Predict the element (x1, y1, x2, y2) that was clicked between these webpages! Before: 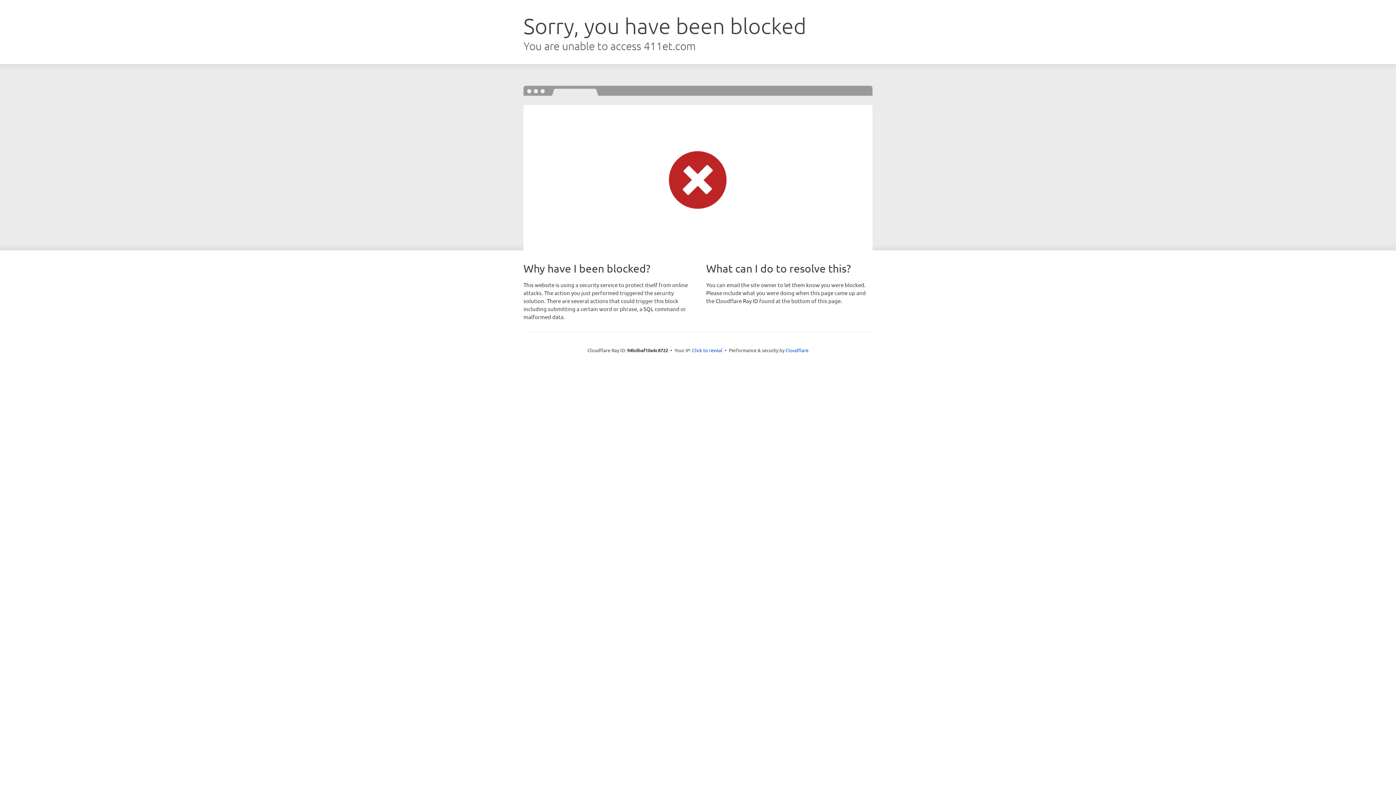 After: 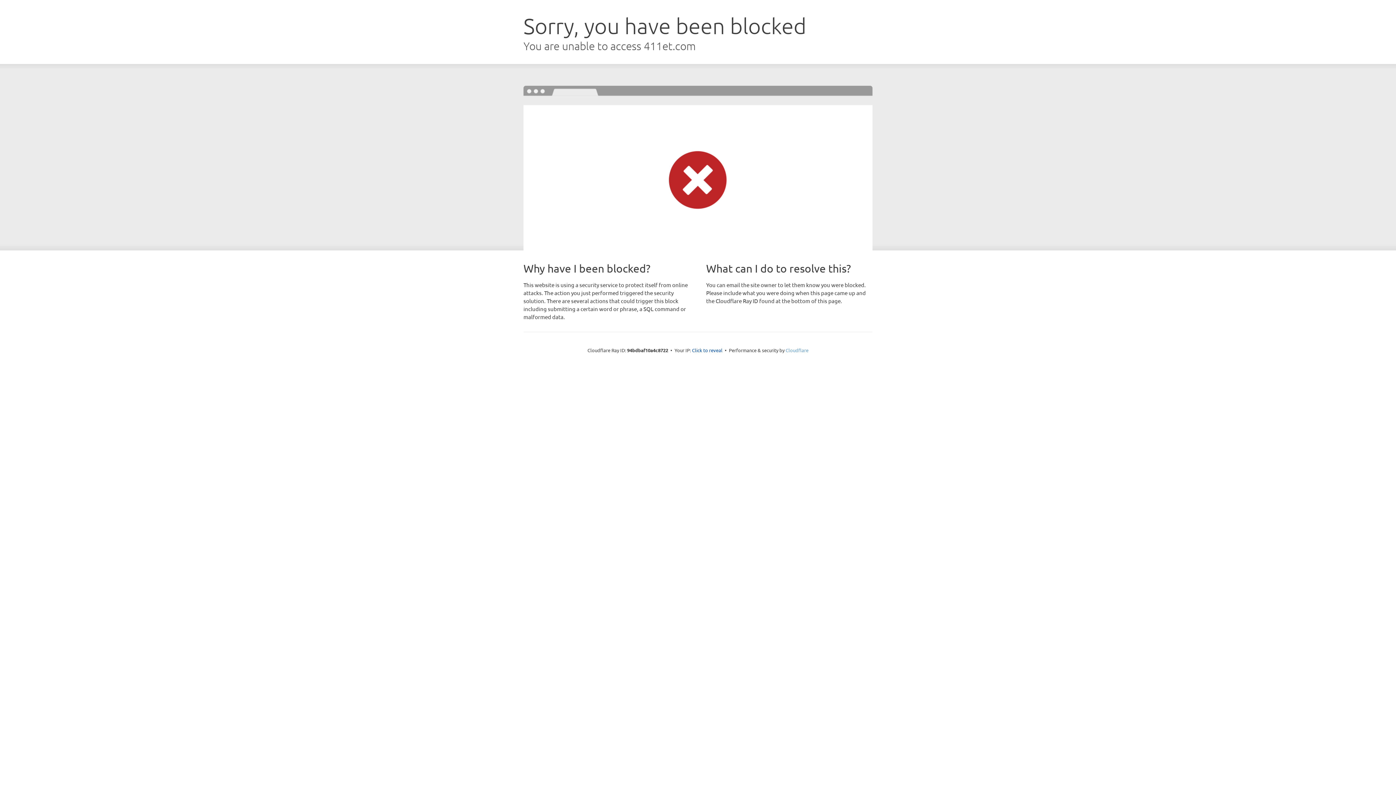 Action: label: Cloudflare bbox: (785, 347, 808, 353)